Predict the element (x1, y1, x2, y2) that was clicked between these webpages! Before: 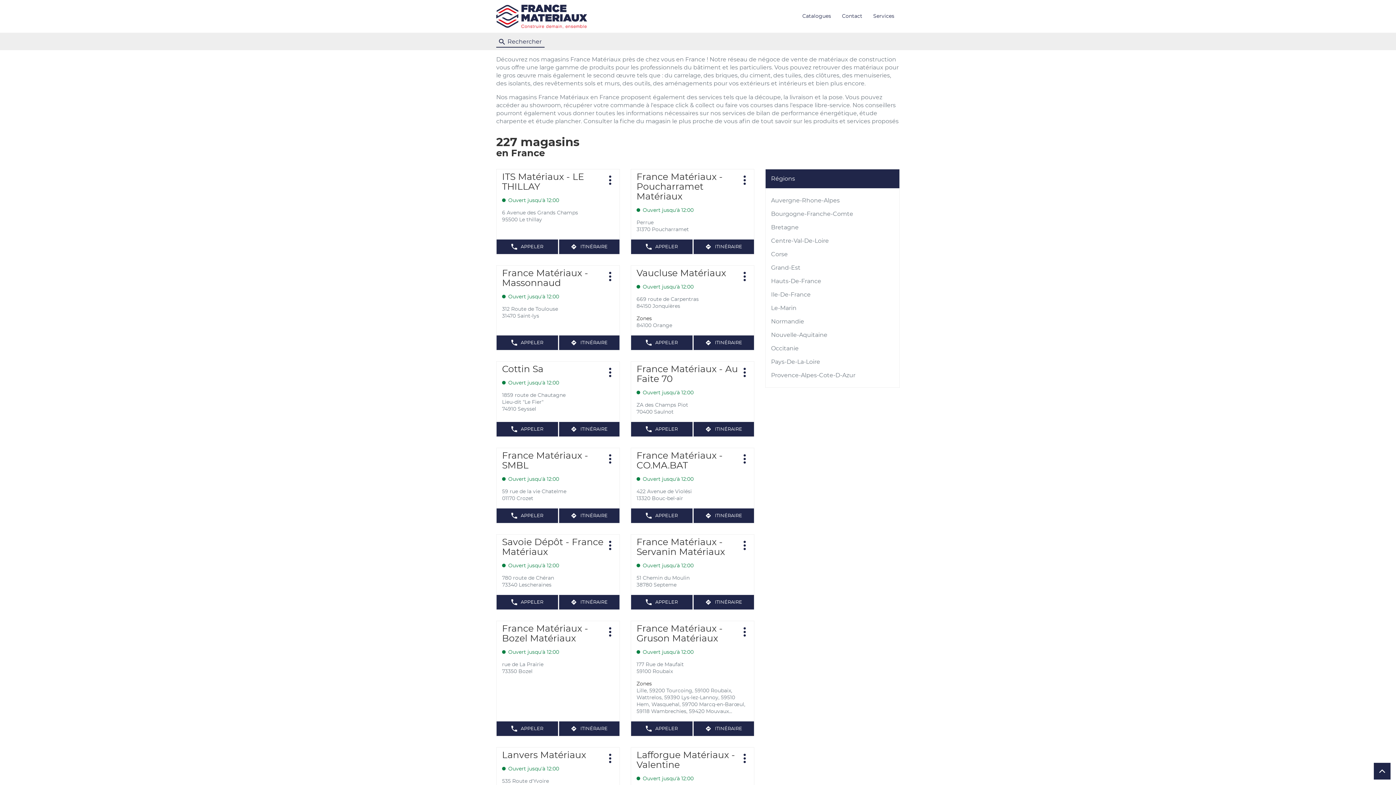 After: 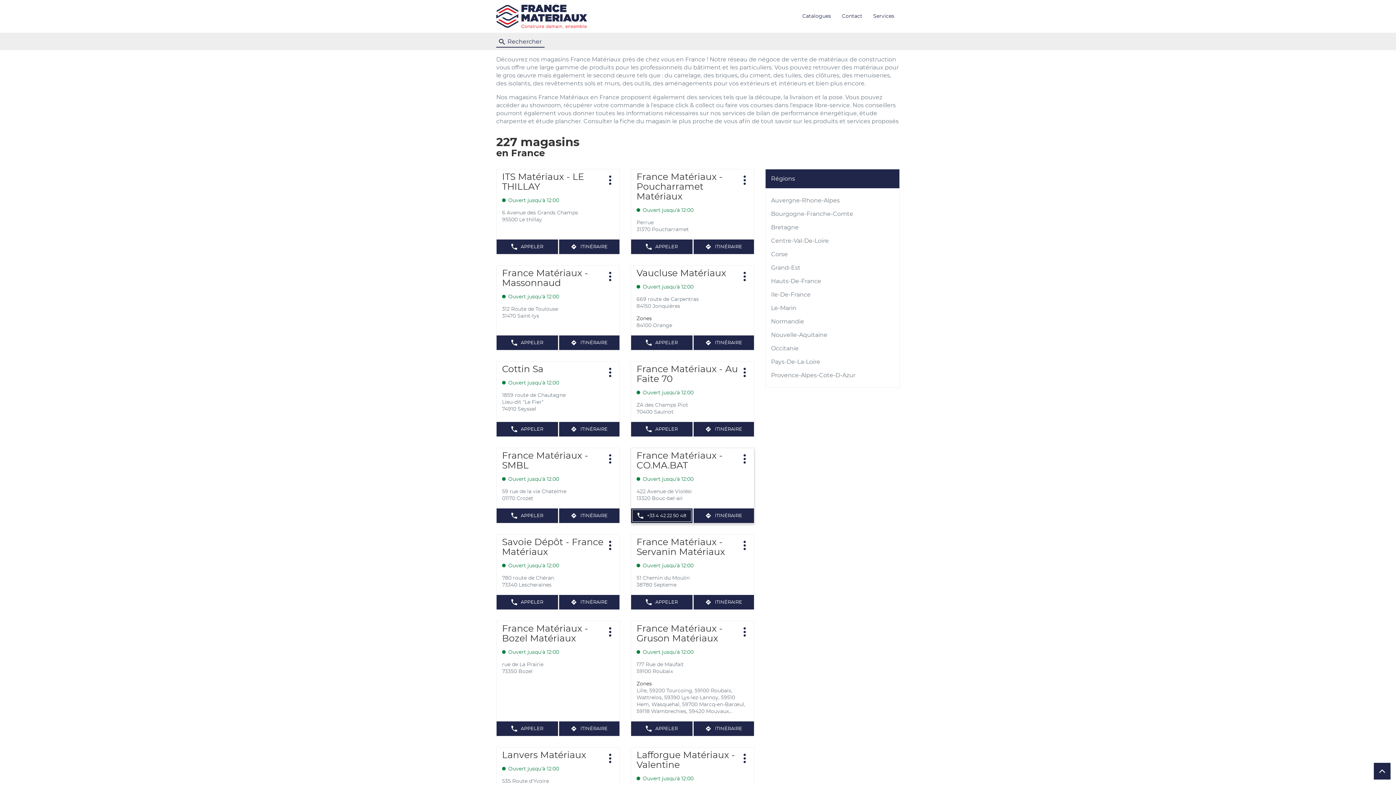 Action: bbox: (631, 508, 692, 523) label: APPELER
AFFICHER LE NUMÉRO DE TÉLÉPHONE DU POINT DE VENTE FRANCE MATÉRIAUX - CO.MA.BAT